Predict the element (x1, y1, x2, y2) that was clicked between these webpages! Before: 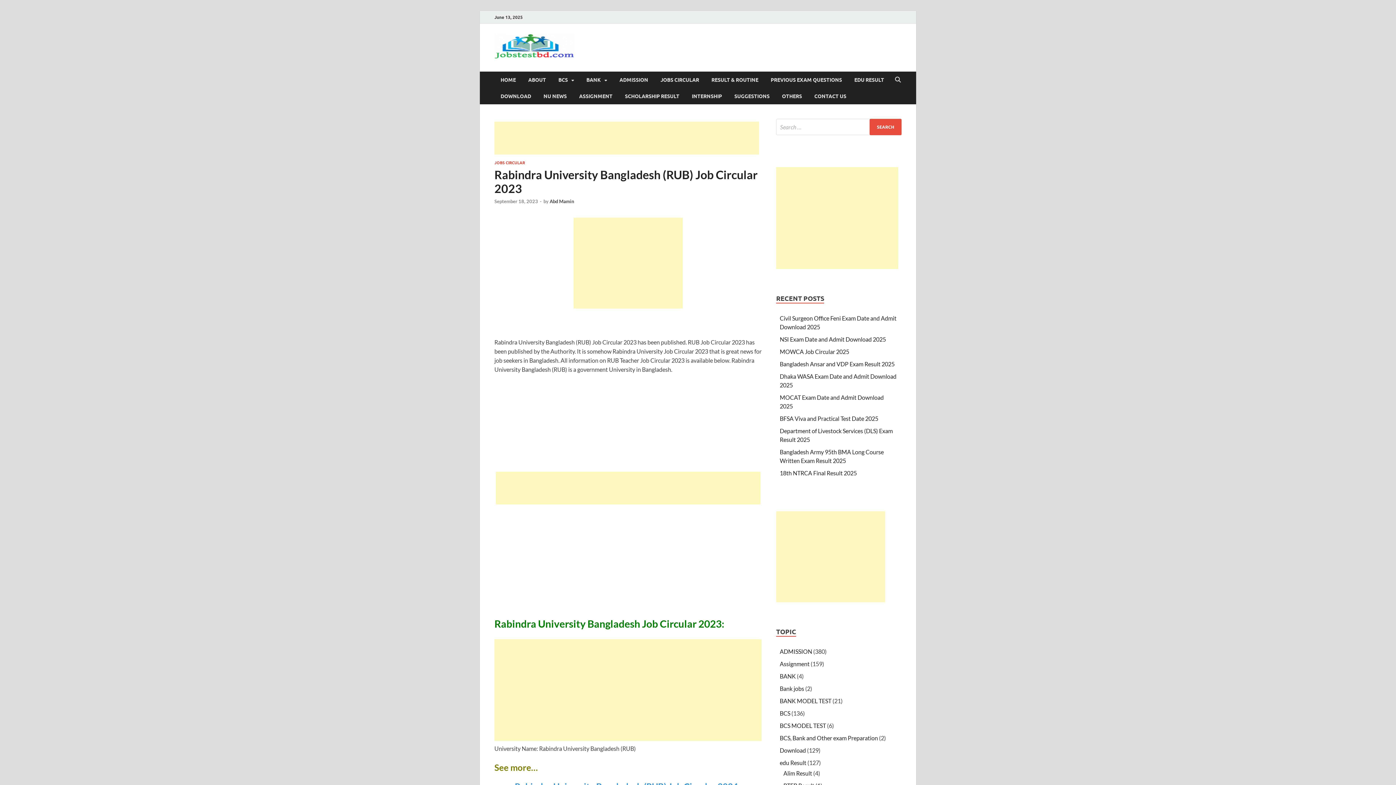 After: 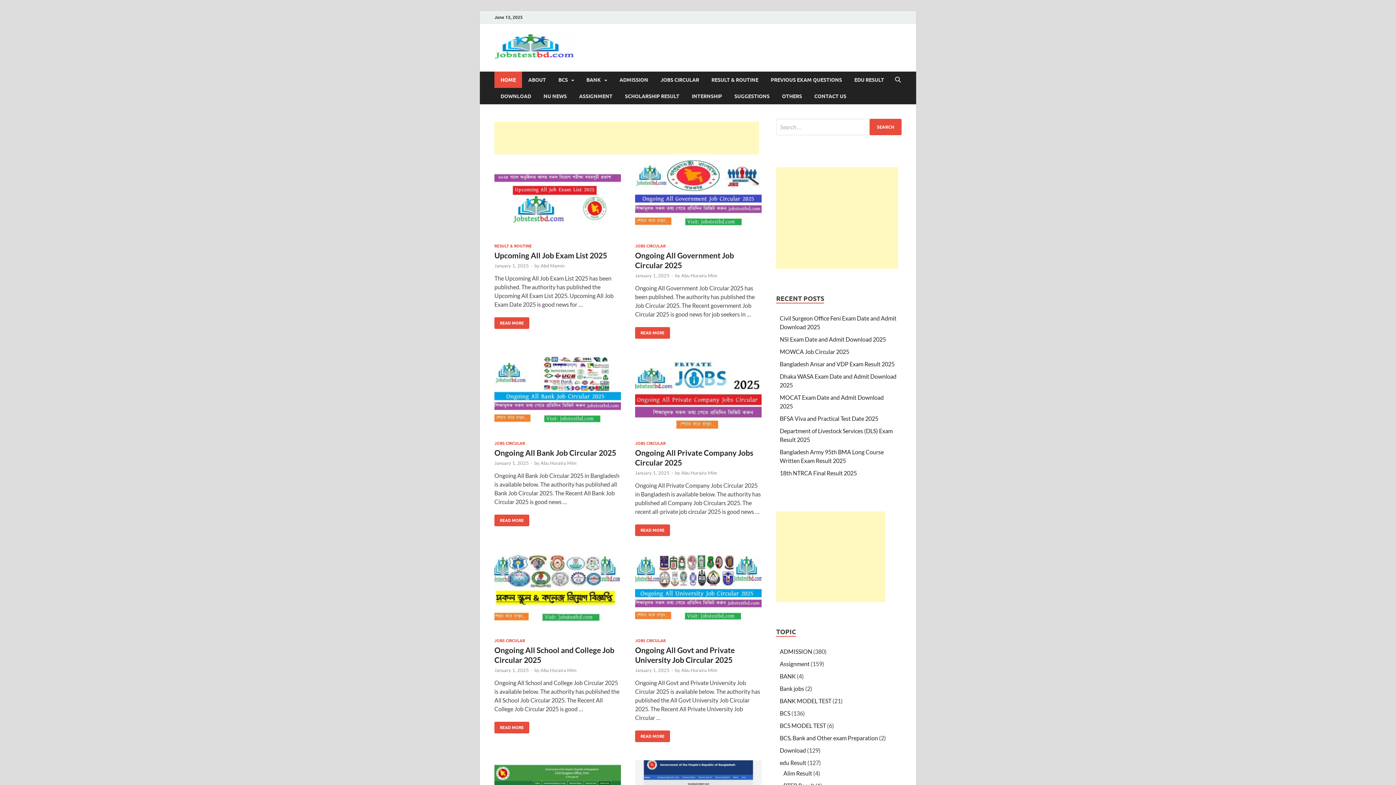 Action: bbox: (494, 53, 574, 60)